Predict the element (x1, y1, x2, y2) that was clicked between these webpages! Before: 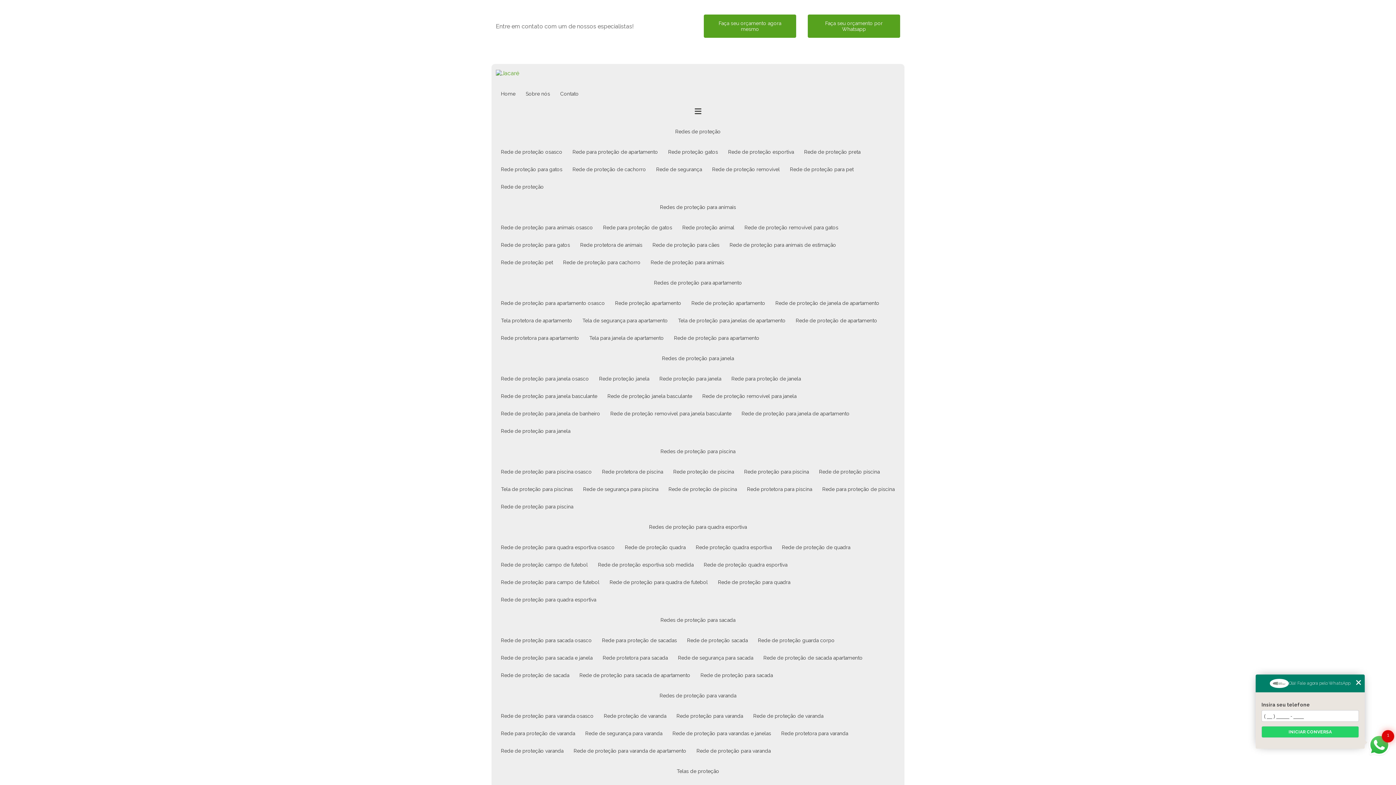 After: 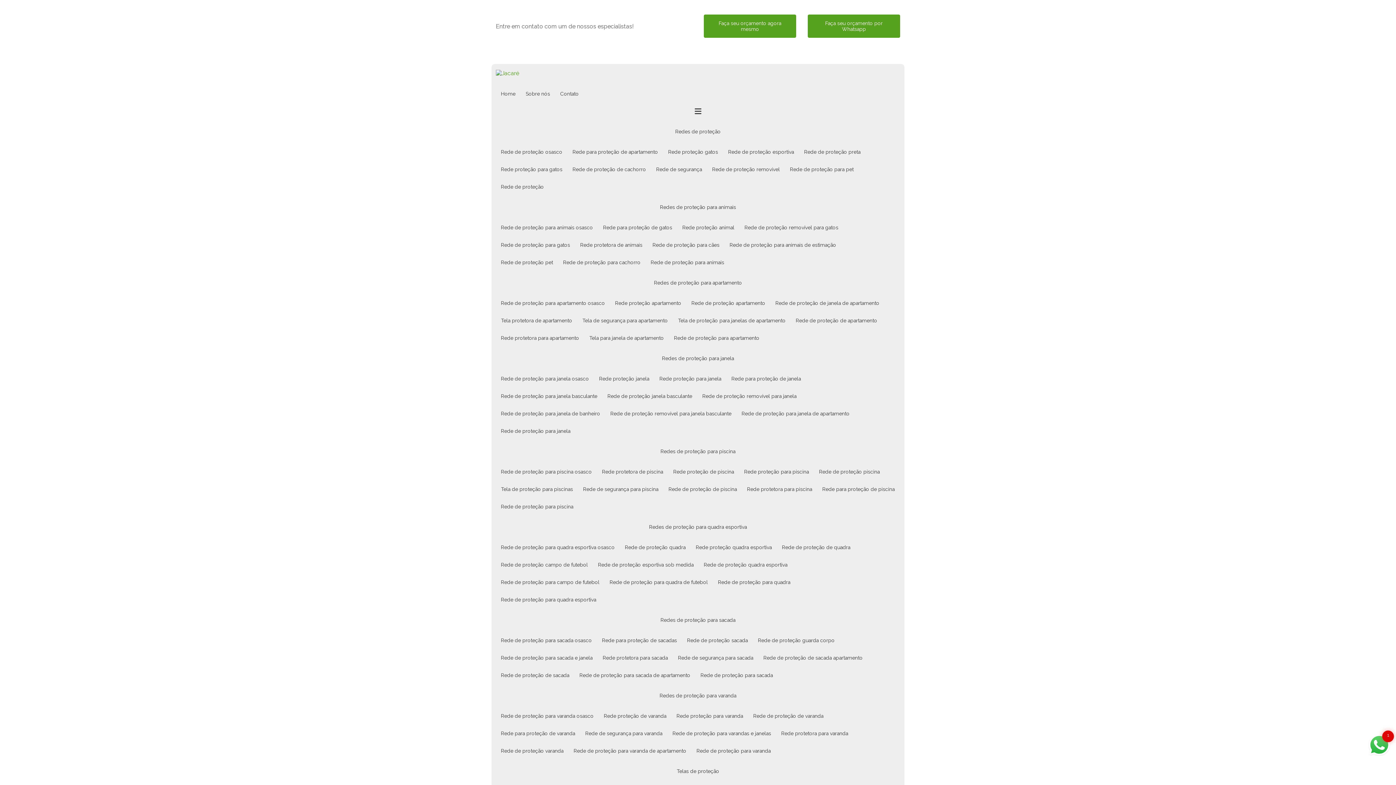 Action: bbox: (598, 708, 671, 725) label: Rede proteção de varanda